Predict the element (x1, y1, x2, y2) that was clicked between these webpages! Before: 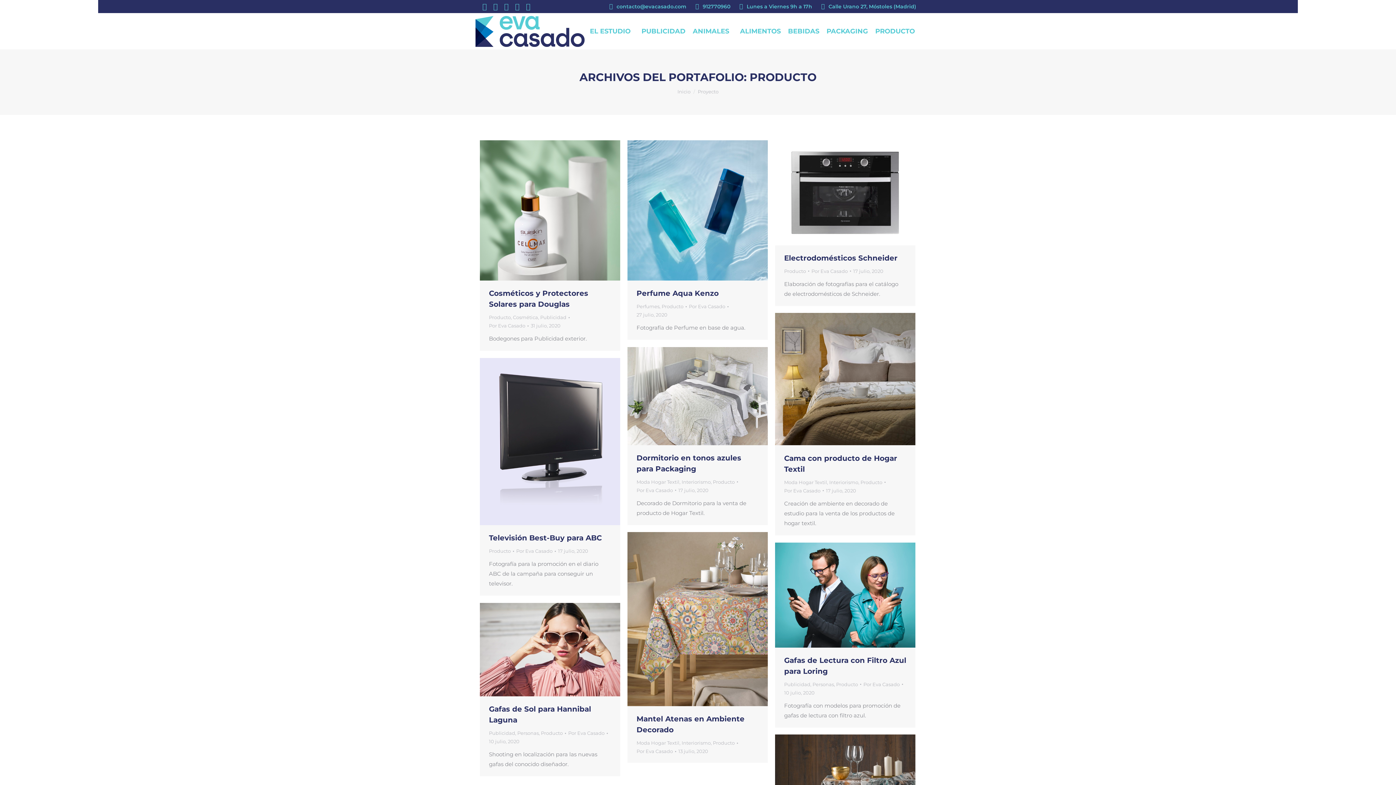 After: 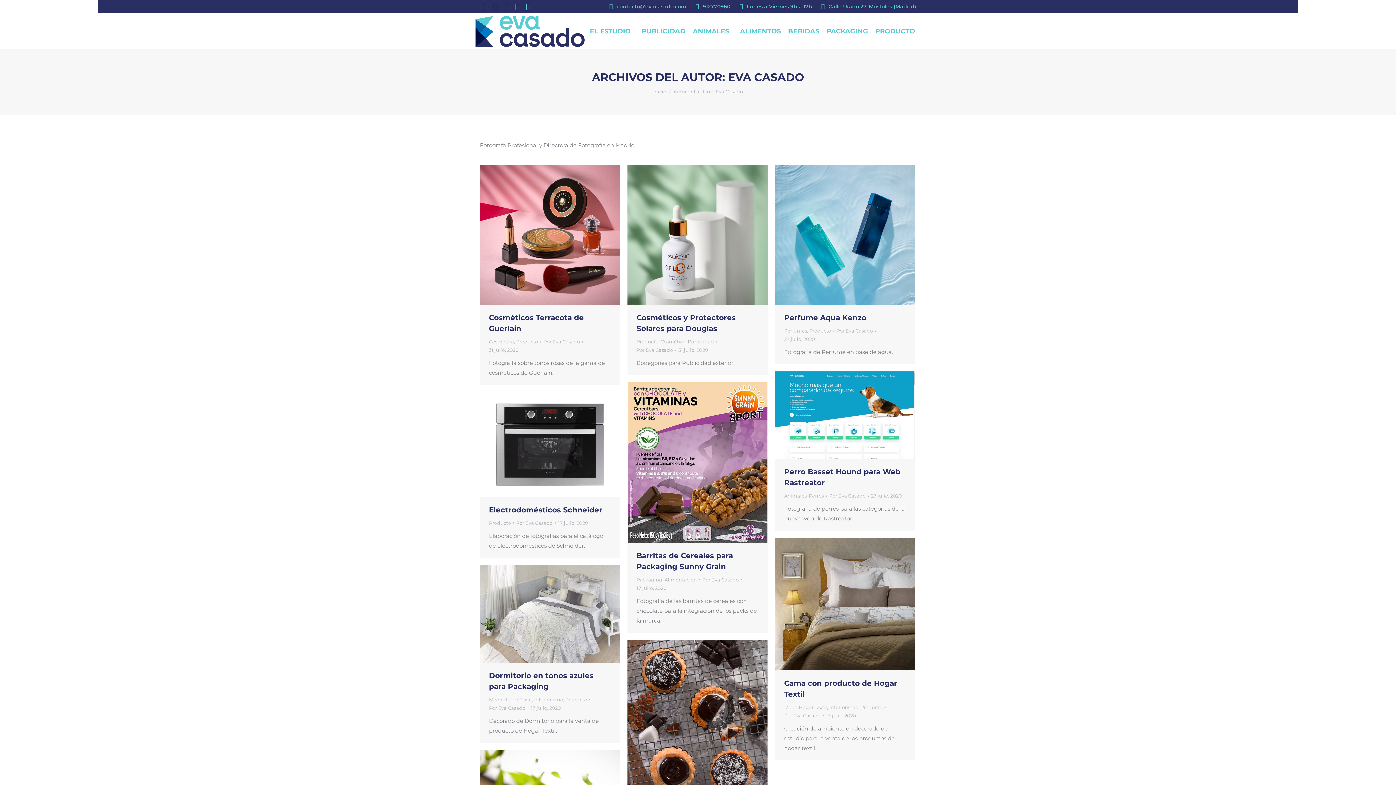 Action: label: Por Eva Casado bbox: (636, 486, 676, 494)